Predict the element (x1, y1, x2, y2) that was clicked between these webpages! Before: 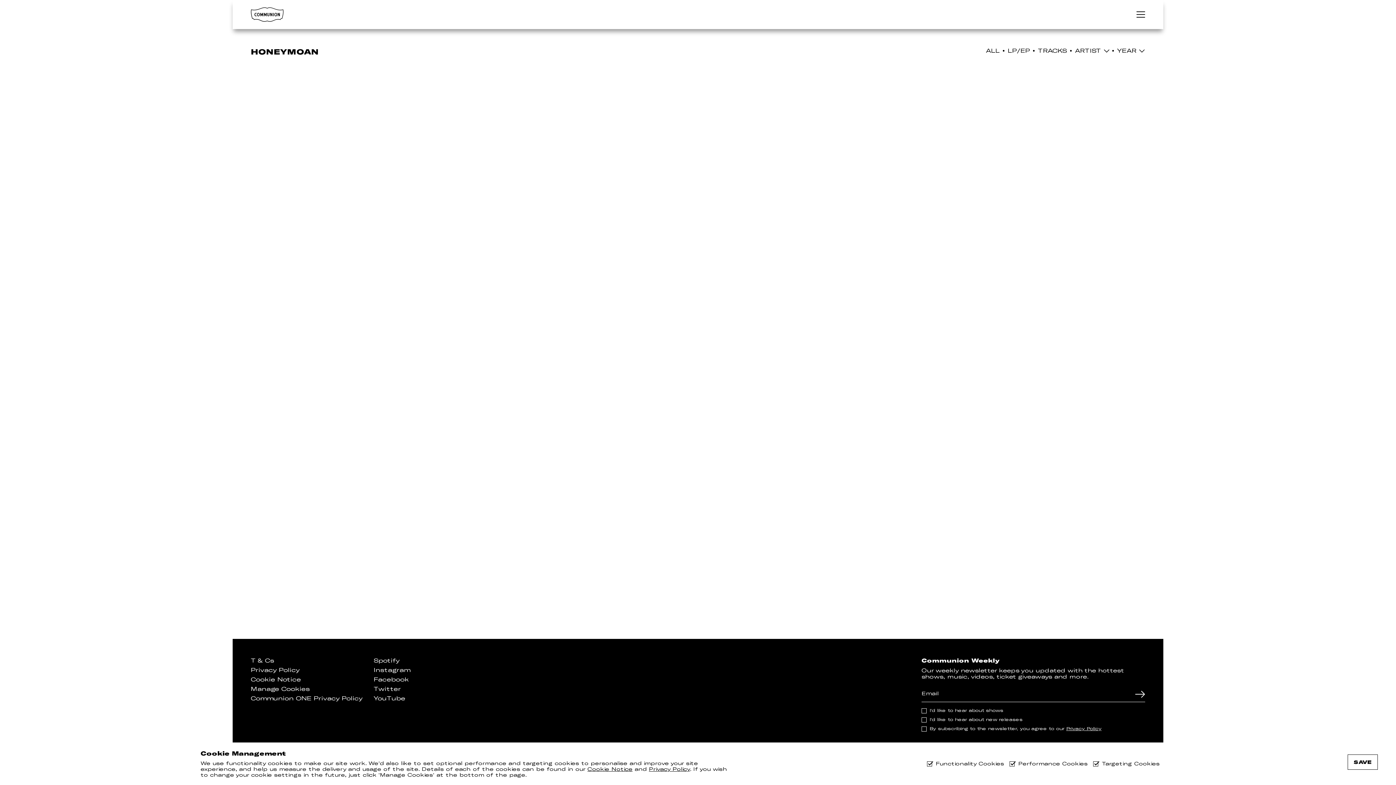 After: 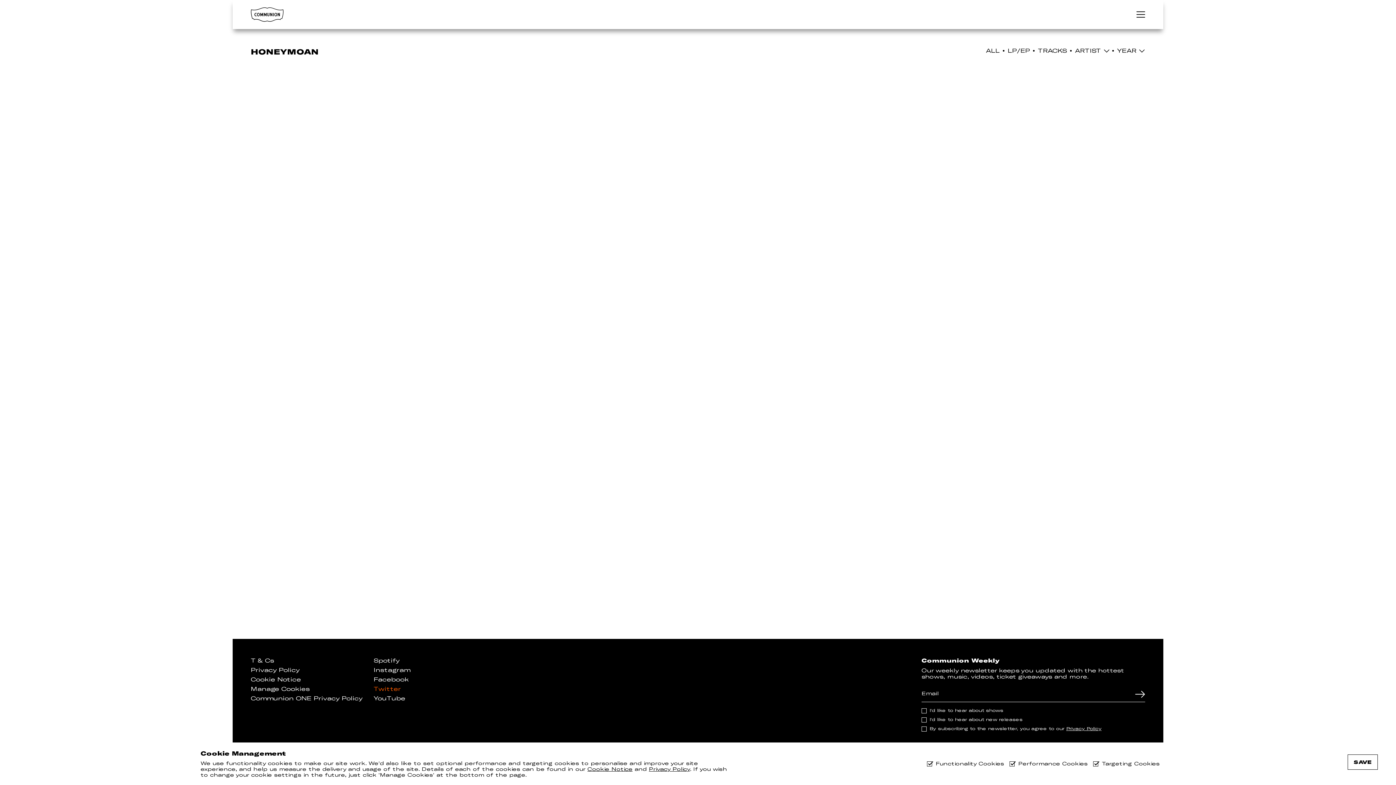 Action: bbox: (373, 685, 401, 692) label: Twitter